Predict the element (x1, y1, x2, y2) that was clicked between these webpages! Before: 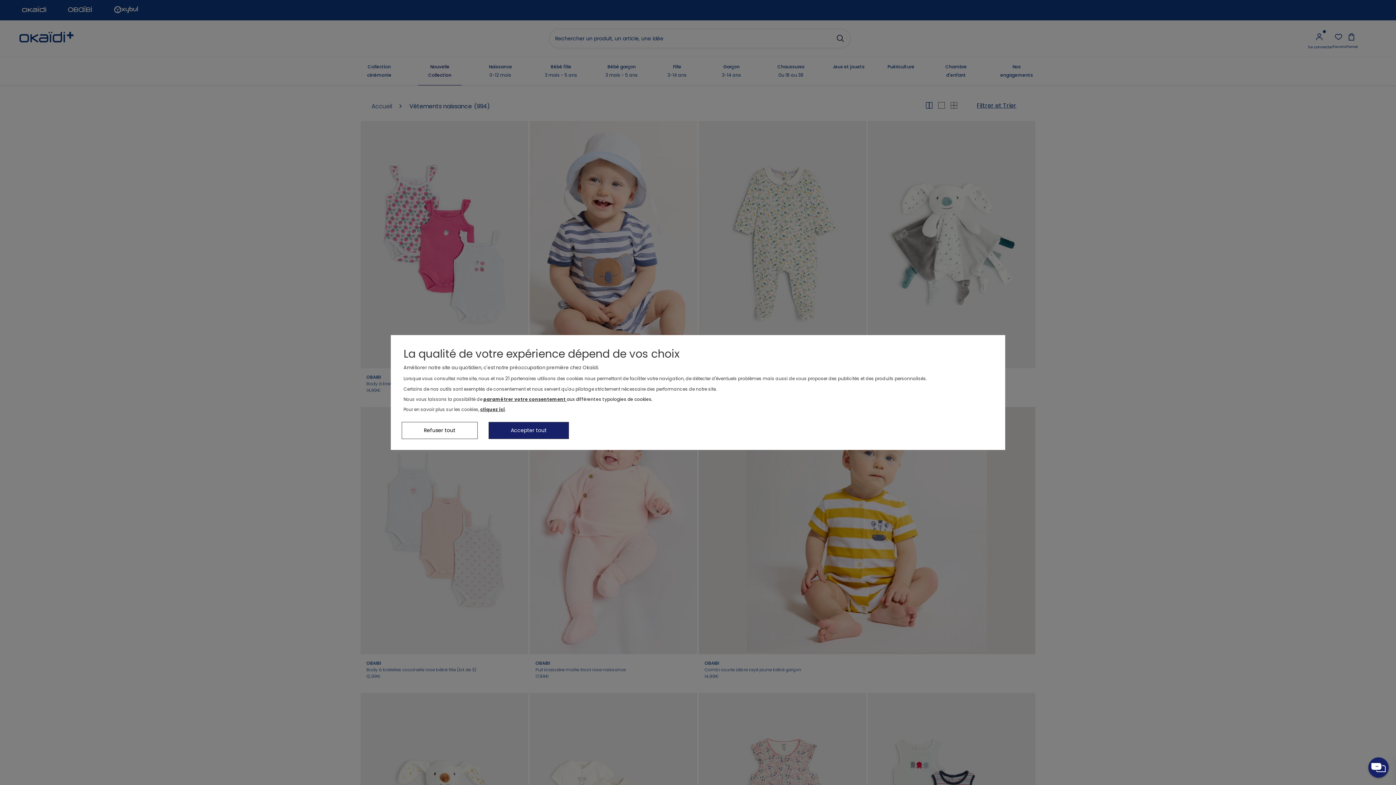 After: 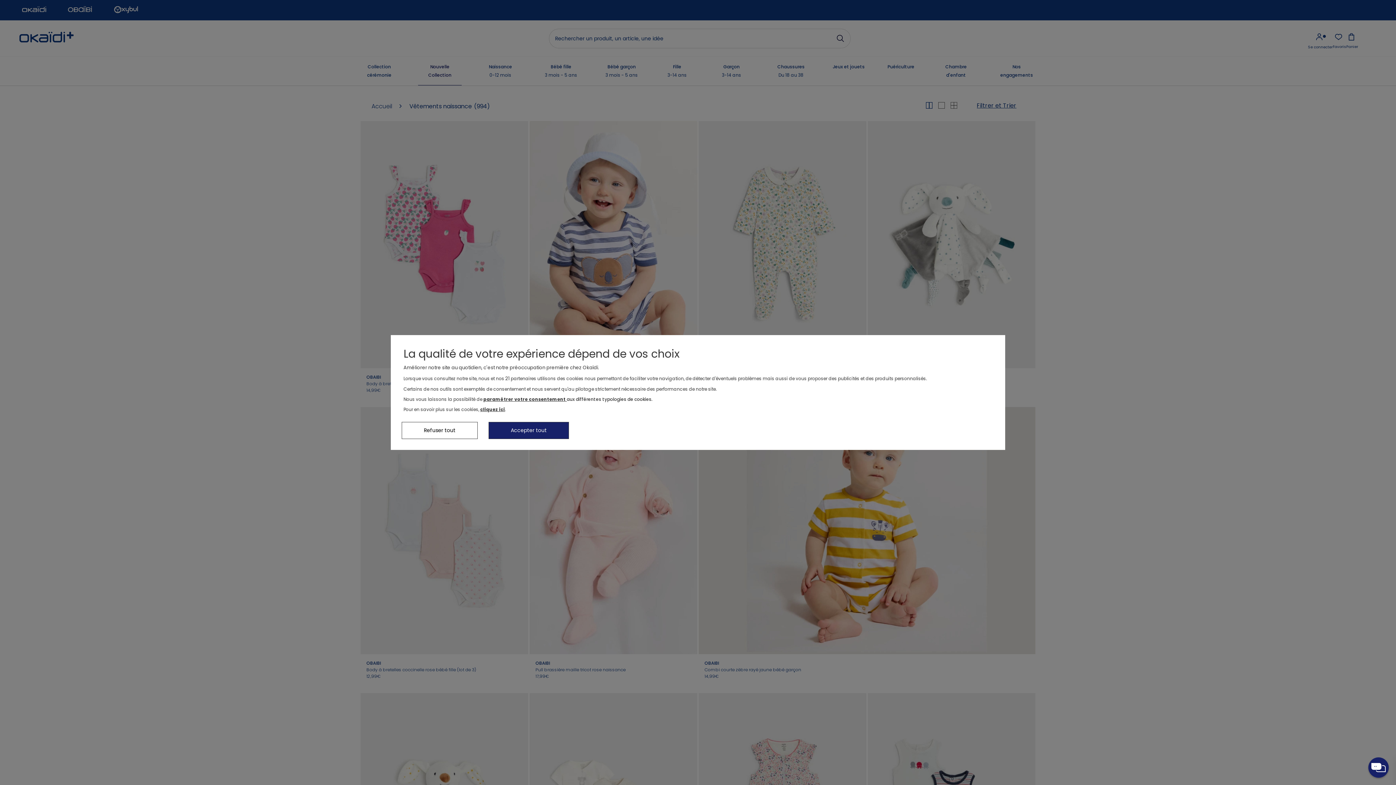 Action: bbox: (480, 406, 505, 412) label: cliquez ici